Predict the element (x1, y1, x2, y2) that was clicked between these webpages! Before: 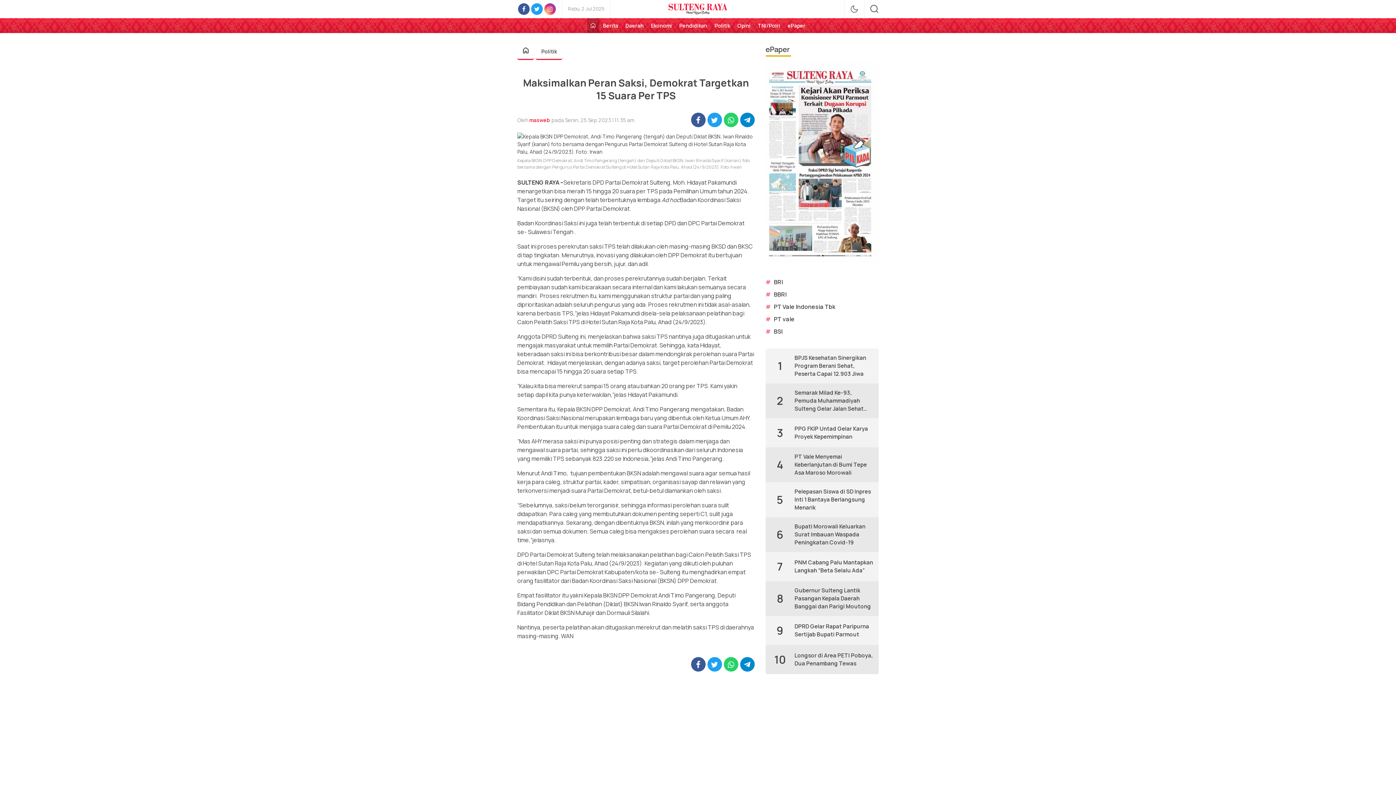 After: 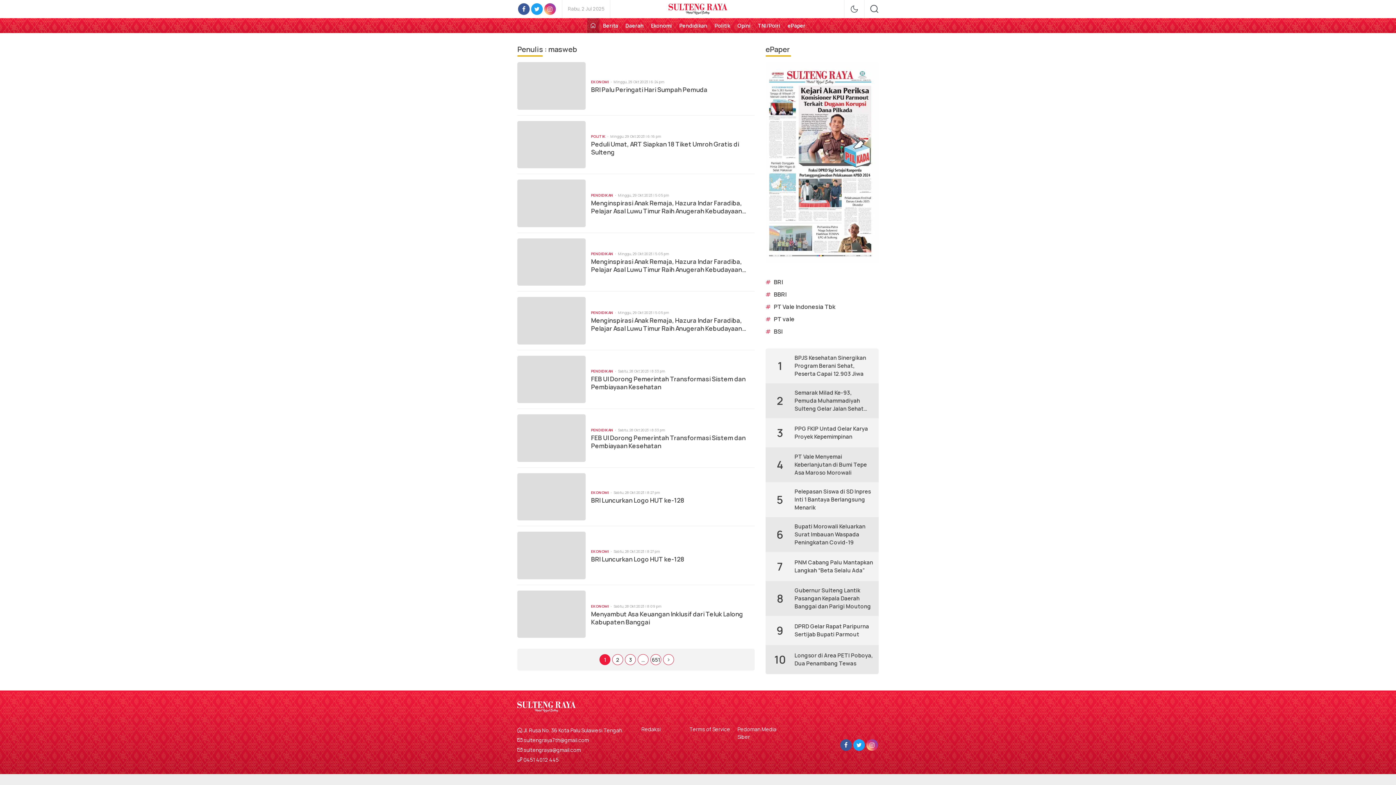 Action: label: masweb bbox: (529, 116, 549, 123)